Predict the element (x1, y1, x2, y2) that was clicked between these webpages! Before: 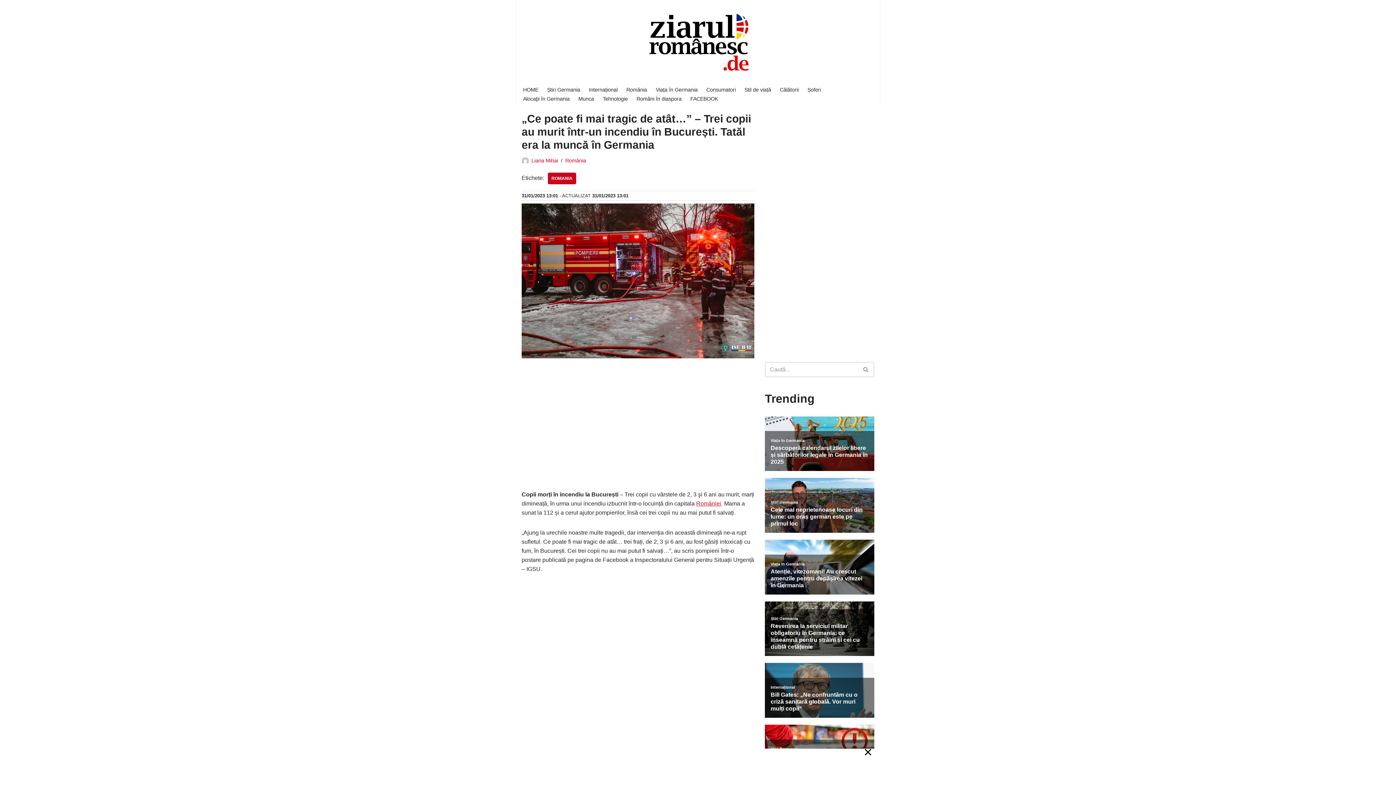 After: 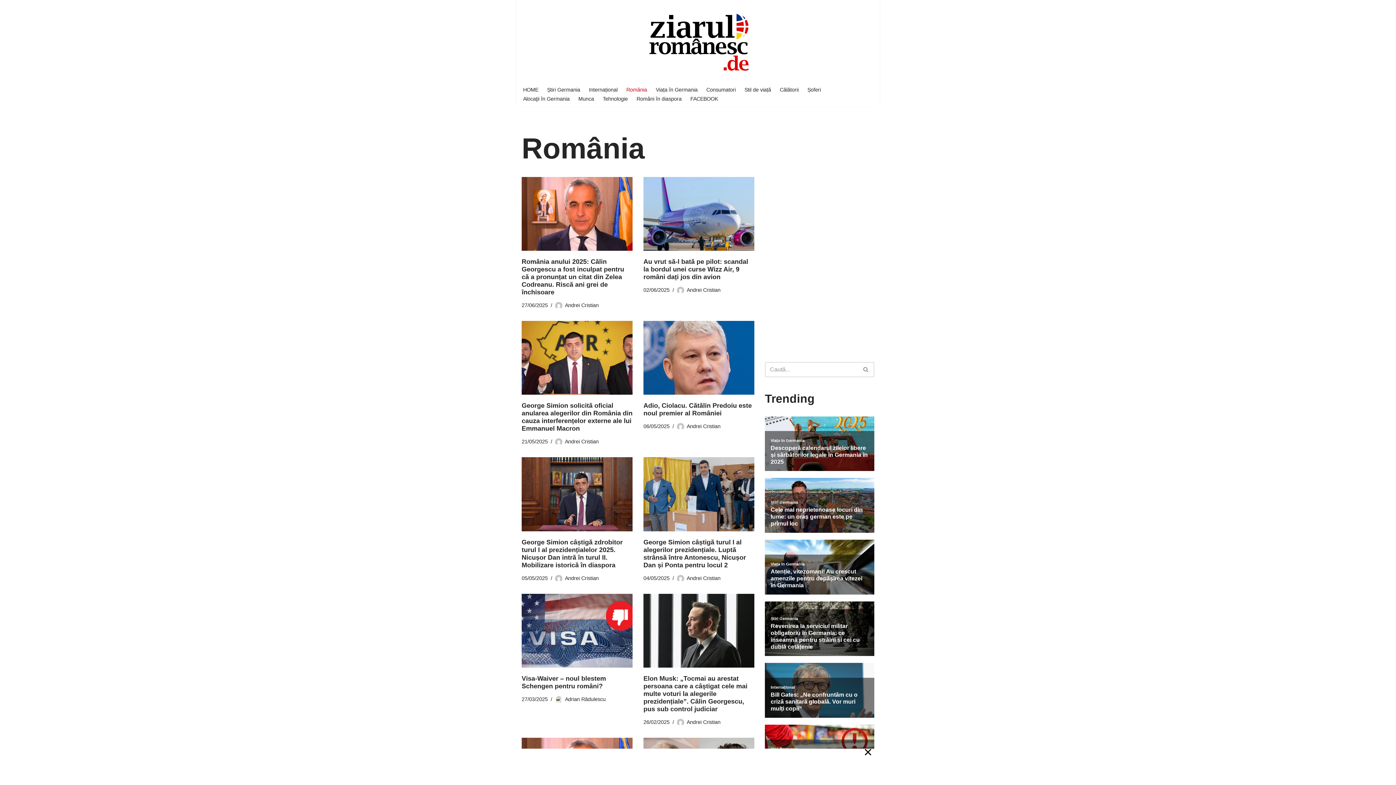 Action: label: România bbox: (626, 85, 647, 94)